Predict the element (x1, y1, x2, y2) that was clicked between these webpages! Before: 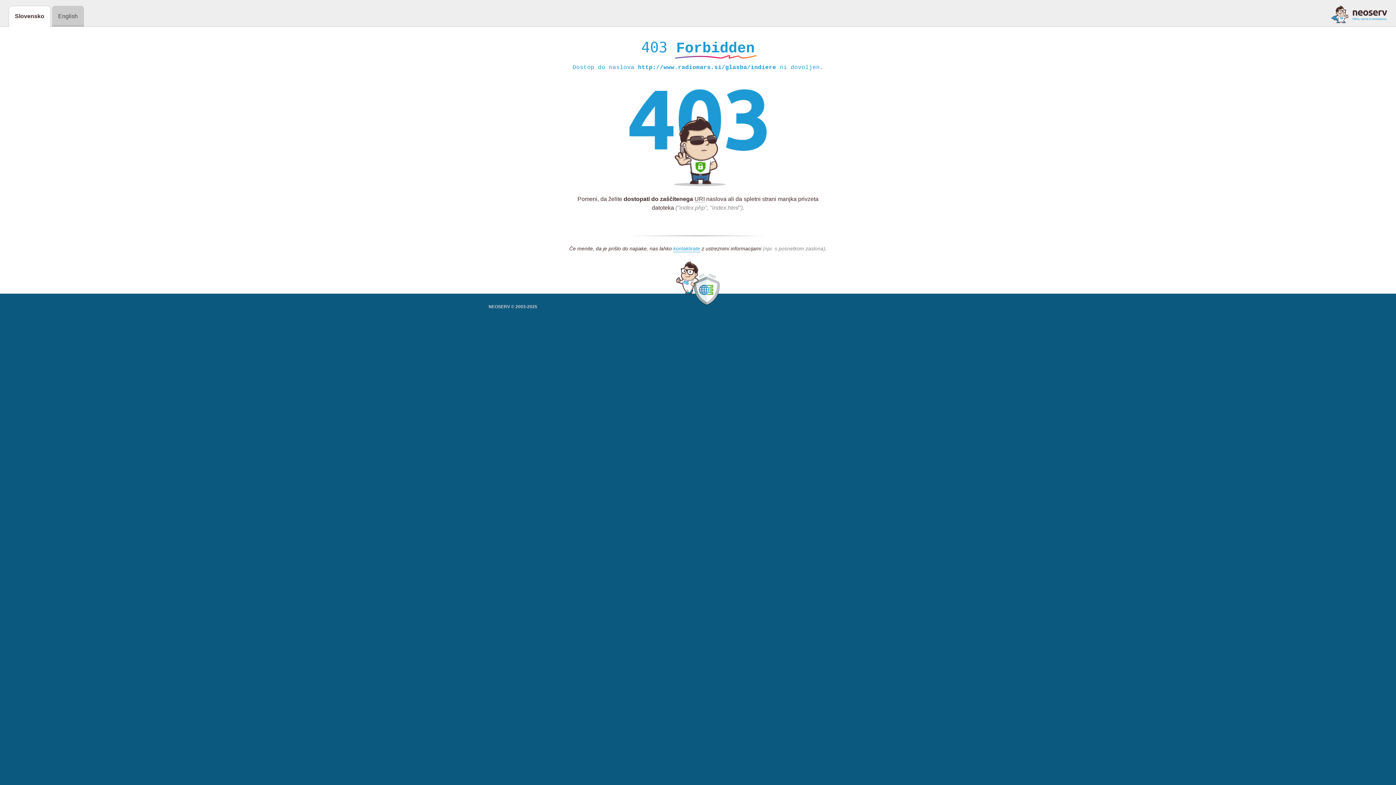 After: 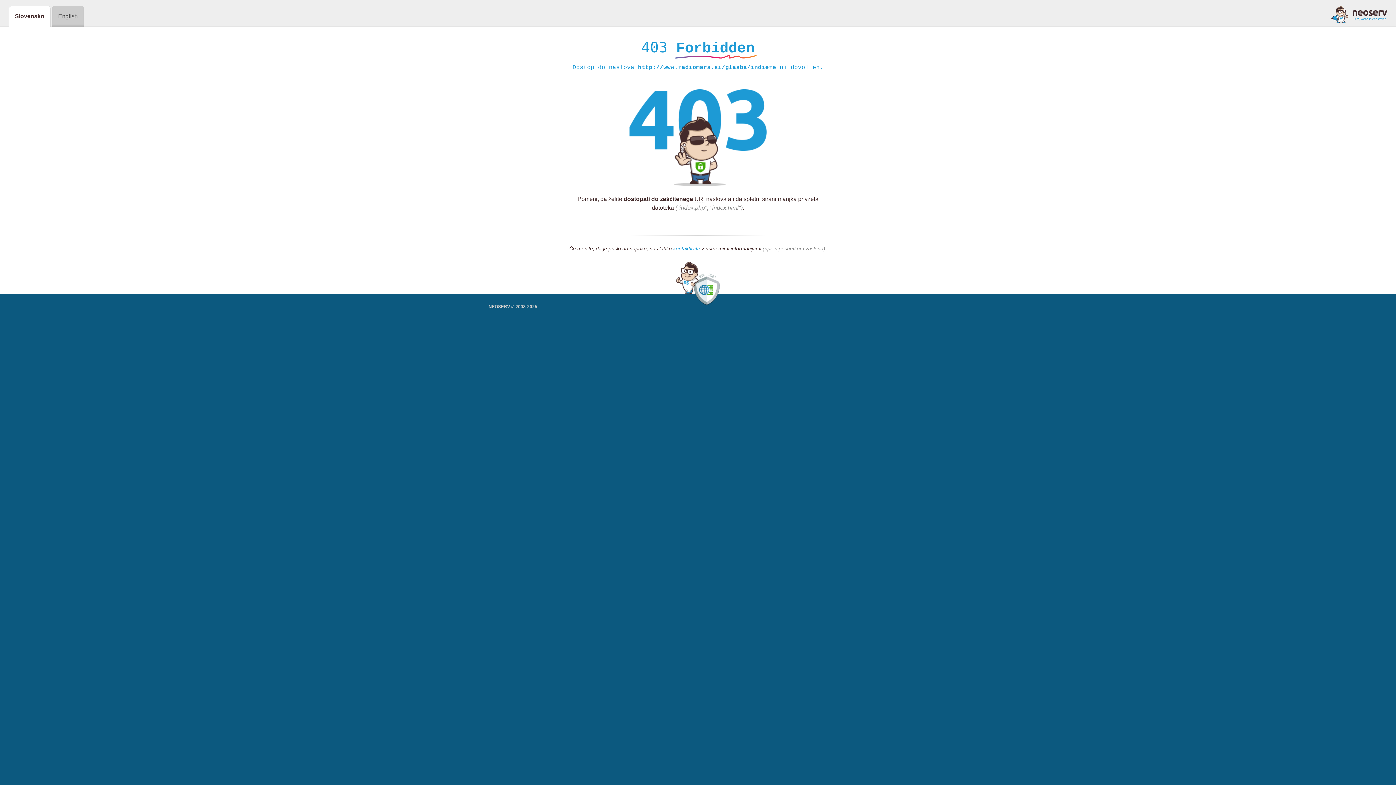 Action: label: kontaktirate bbox: (673, 245, 700, 252)